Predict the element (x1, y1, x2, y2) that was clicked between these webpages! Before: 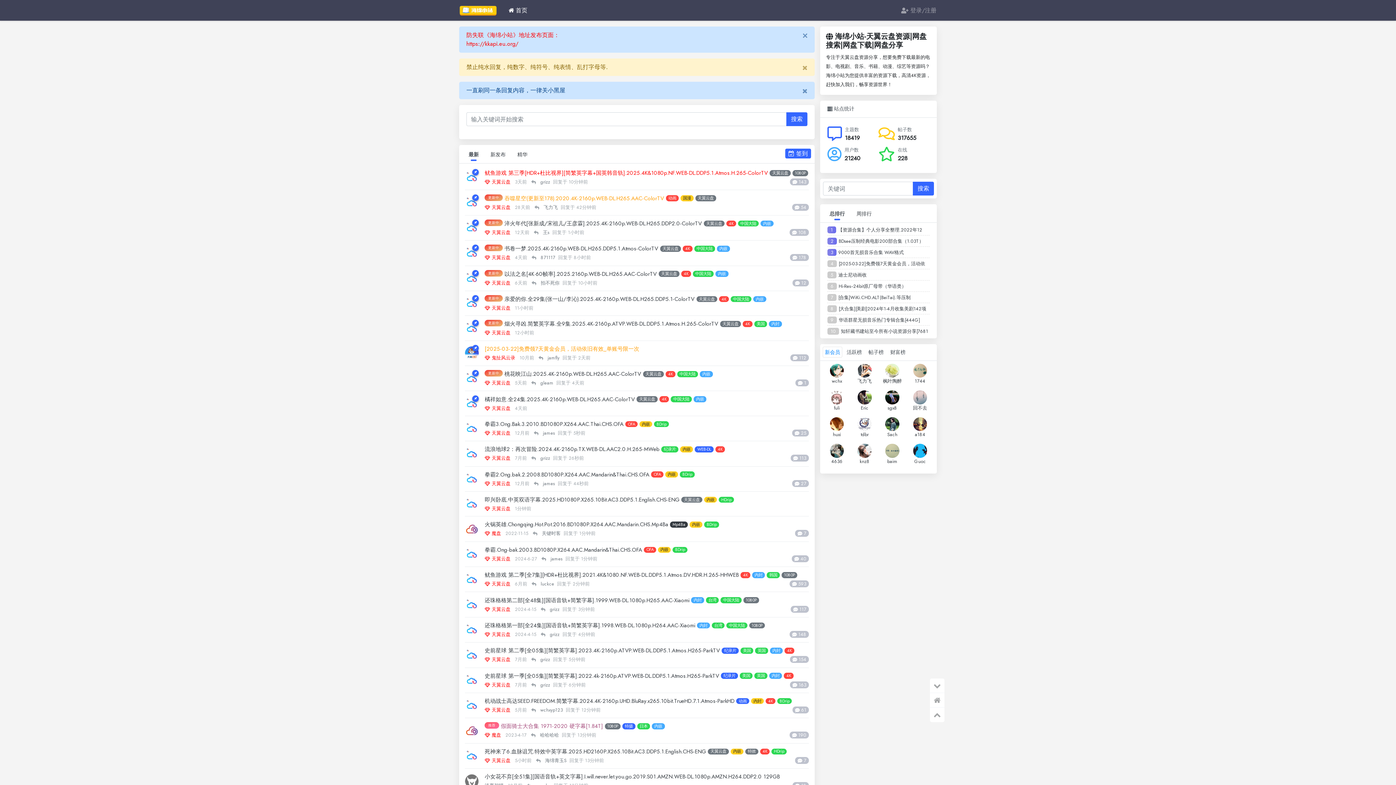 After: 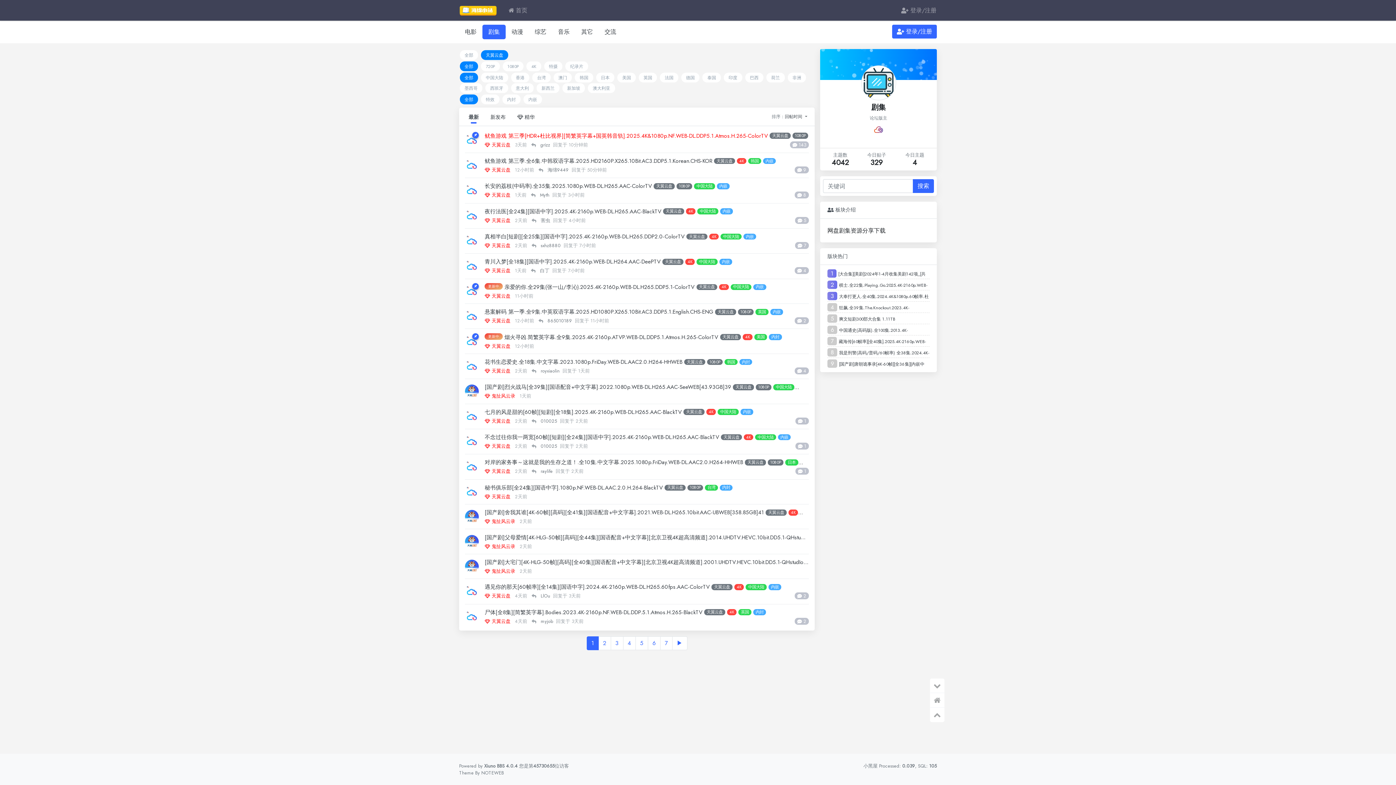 Action: label: 天翼云盘 bbox: (643, 371, 664, 377)